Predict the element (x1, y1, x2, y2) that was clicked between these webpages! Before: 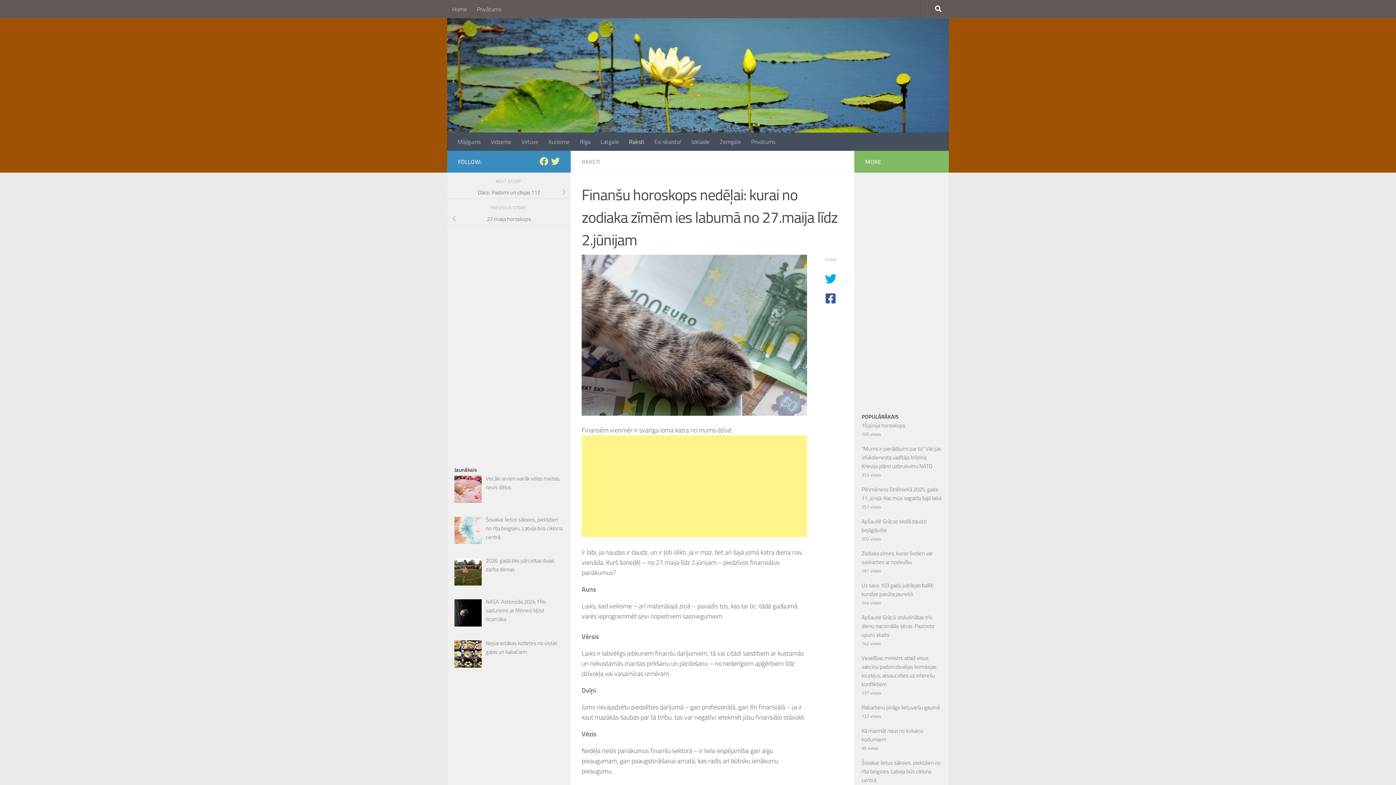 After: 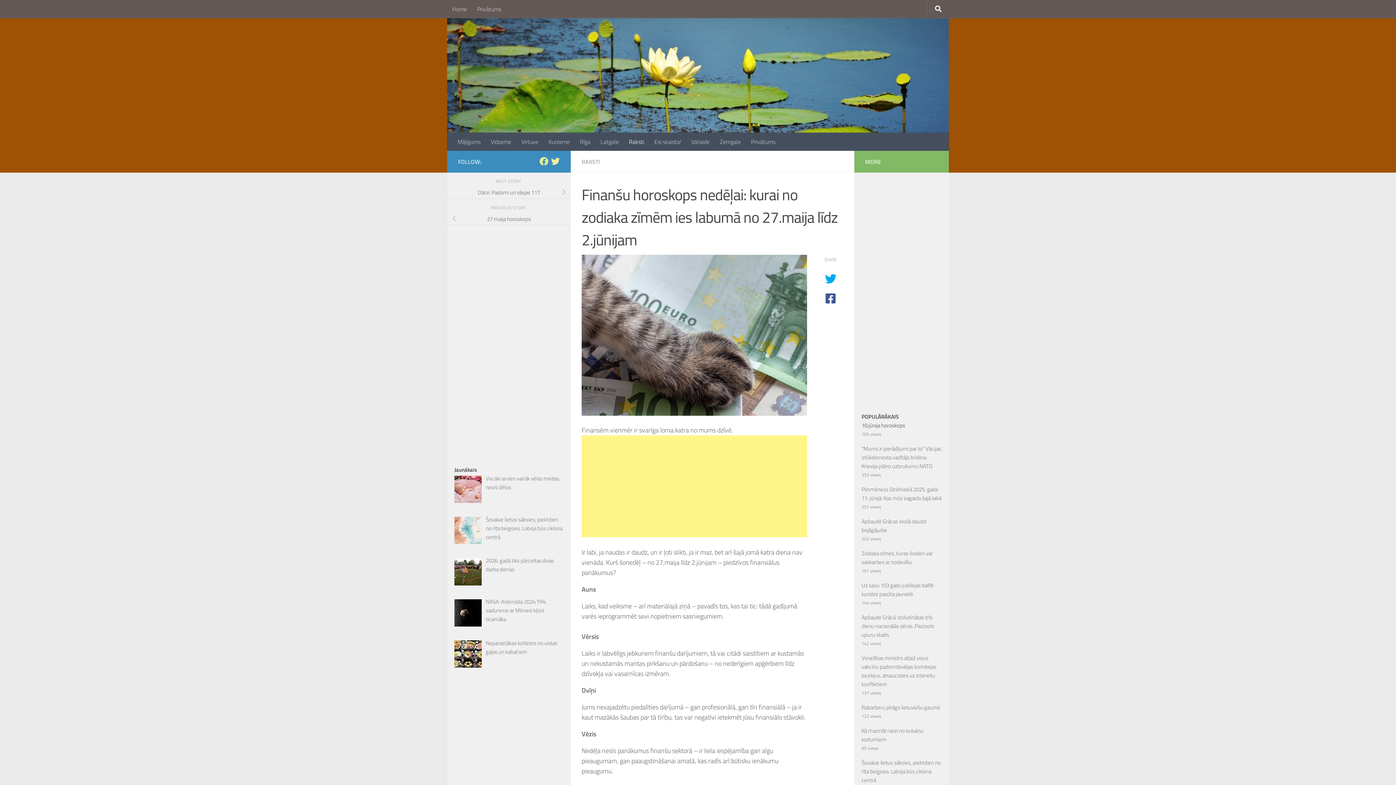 Action: label: 10.jūnija horoskops bbox: (861, 421, 905, 429)